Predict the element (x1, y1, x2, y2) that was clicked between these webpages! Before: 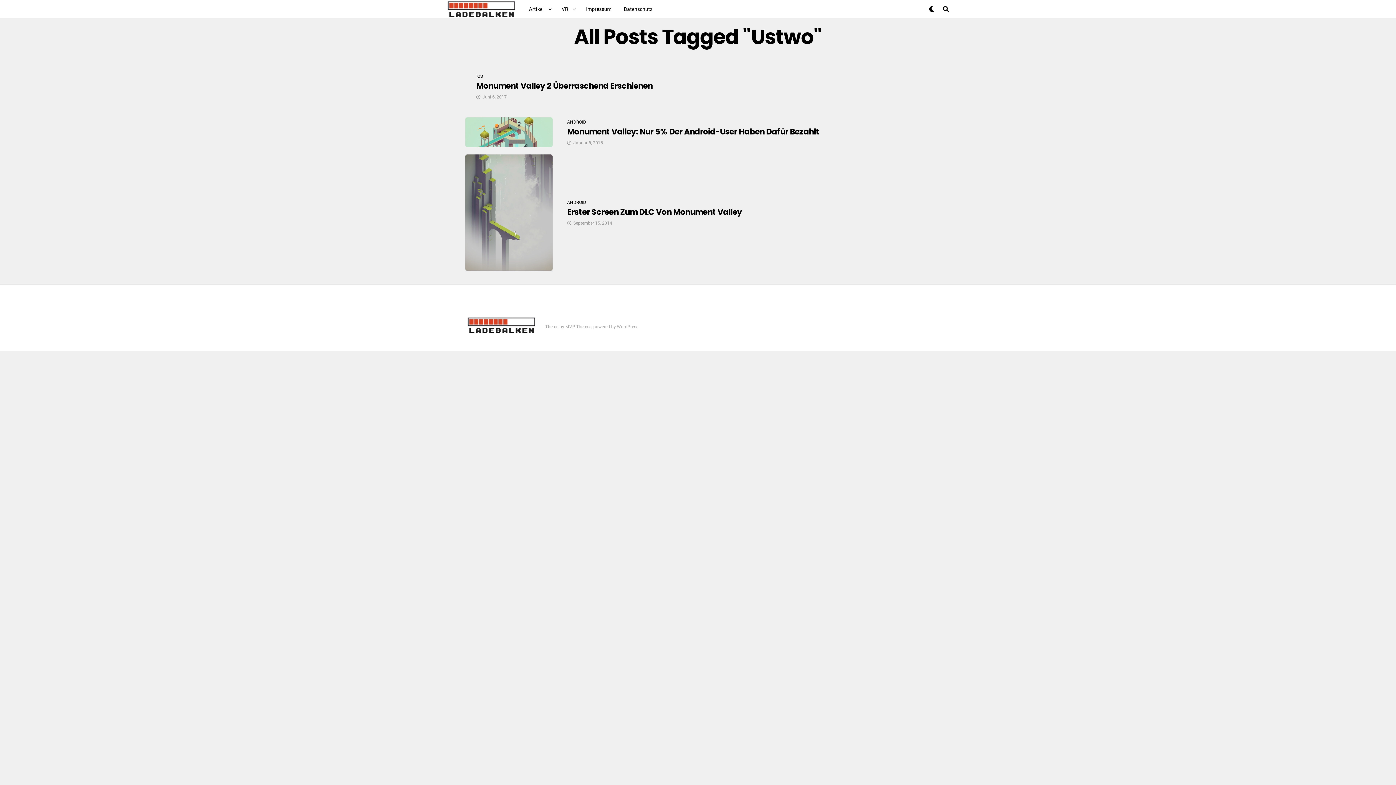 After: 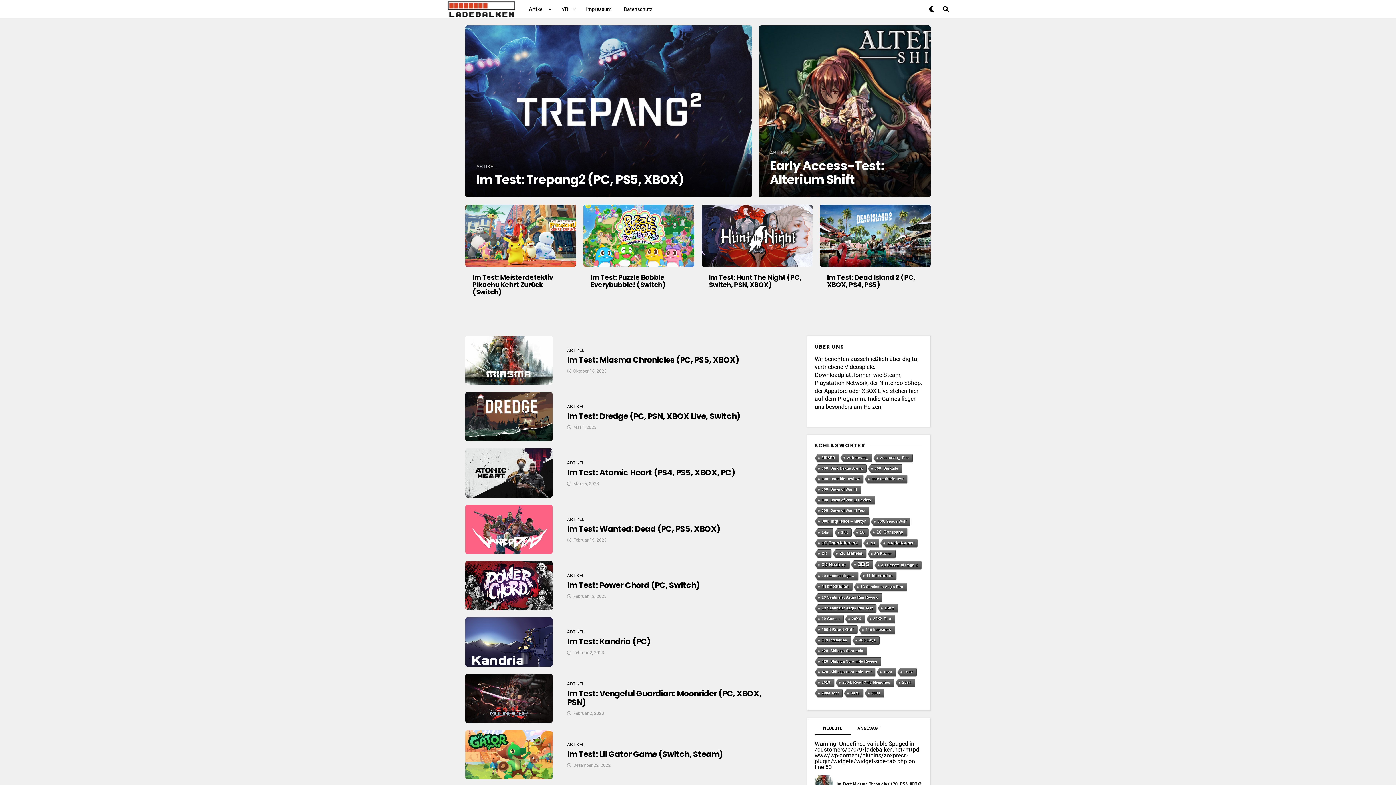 Action: bbox: (465, 314, 538, 336)